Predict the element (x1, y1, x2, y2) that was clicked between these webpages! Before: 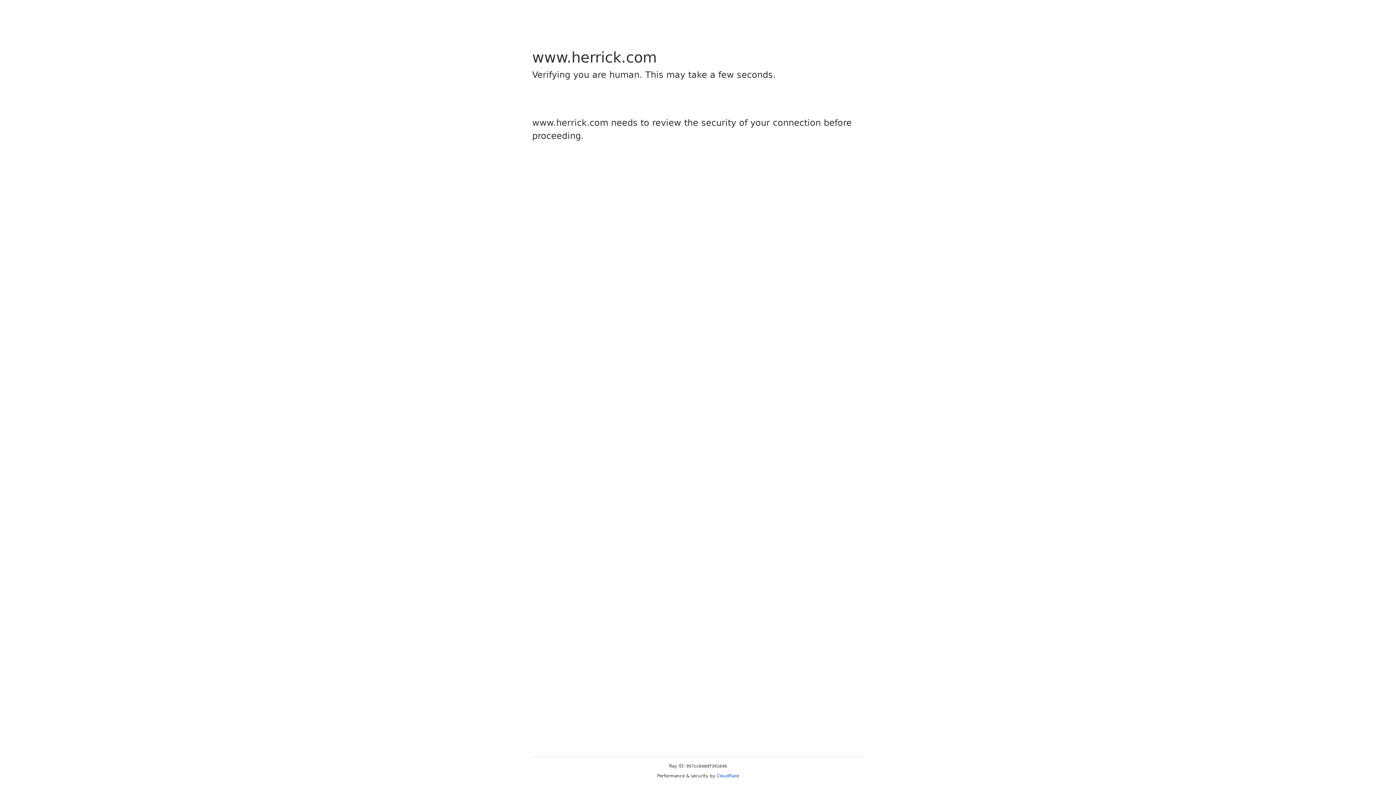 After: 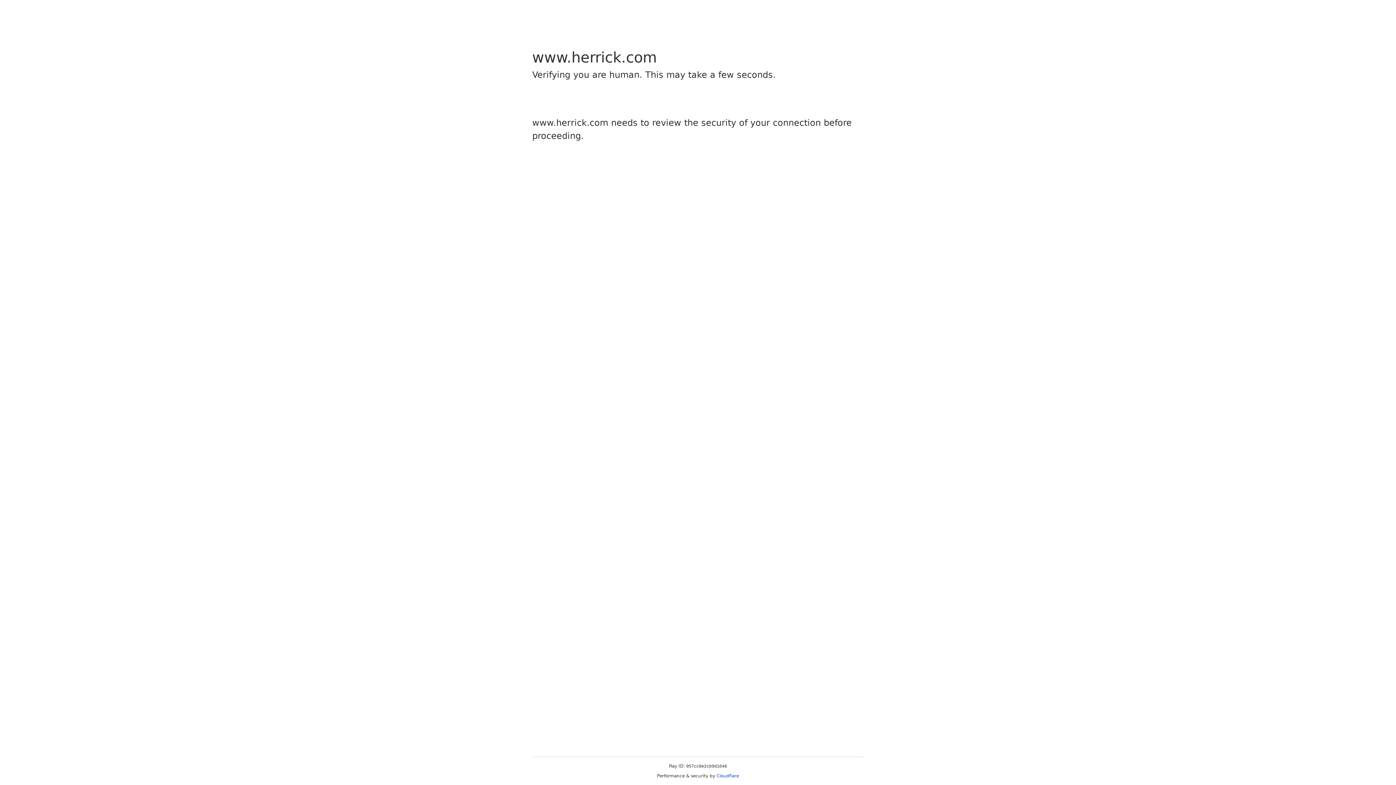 Action: label: Cloudflare bbox: (716, 773, 739, 778)